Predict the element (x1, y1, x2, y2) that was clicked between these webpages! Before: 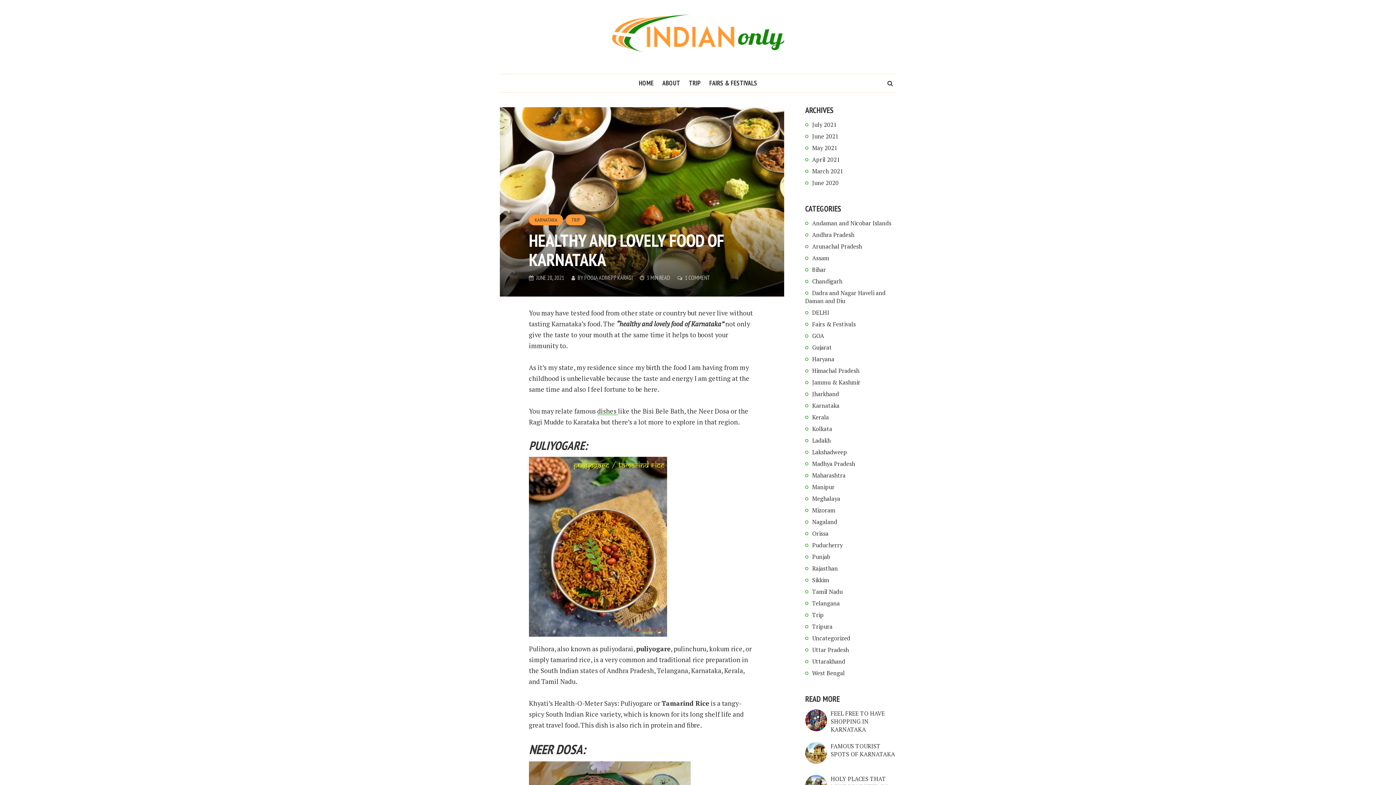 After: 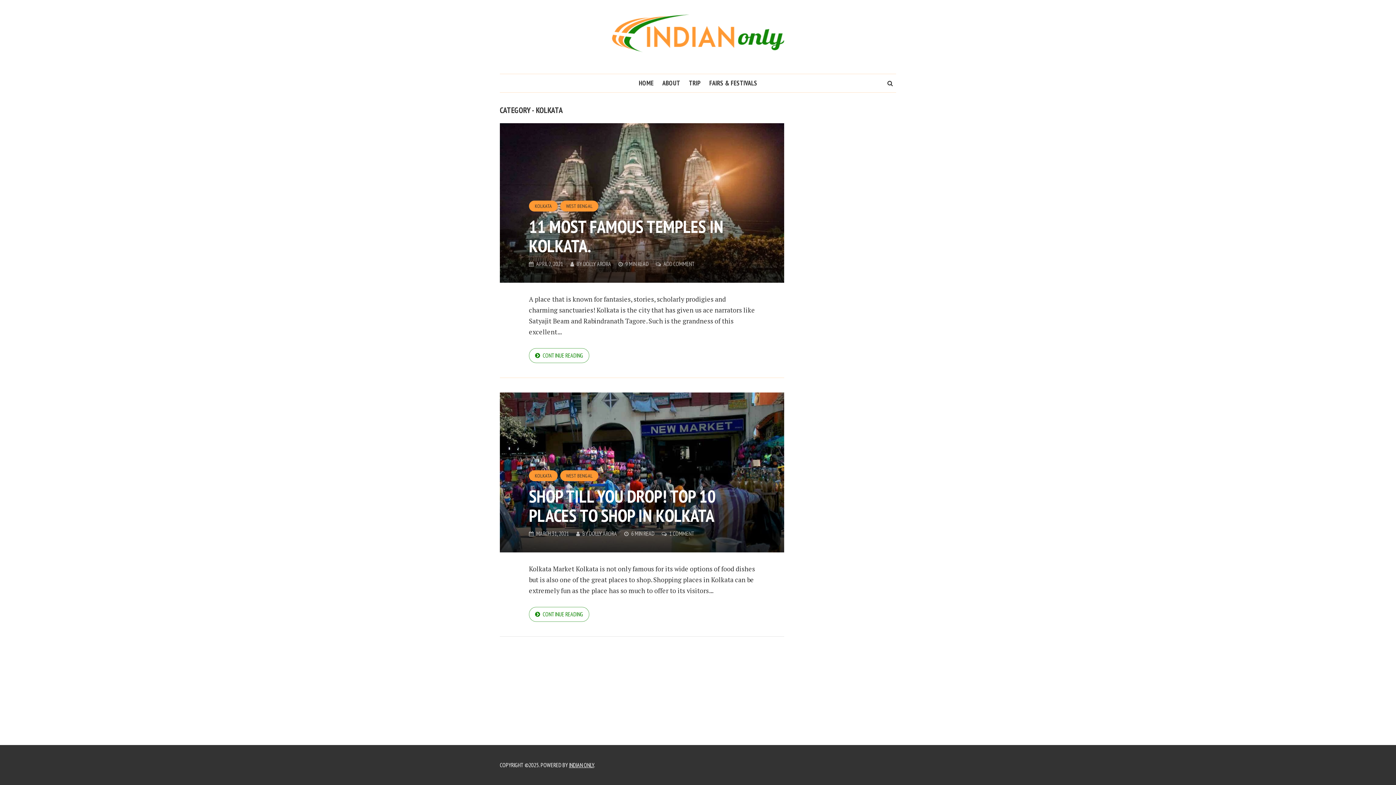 Action: label: Kolkata bbox: (812, 424, 832, 432)